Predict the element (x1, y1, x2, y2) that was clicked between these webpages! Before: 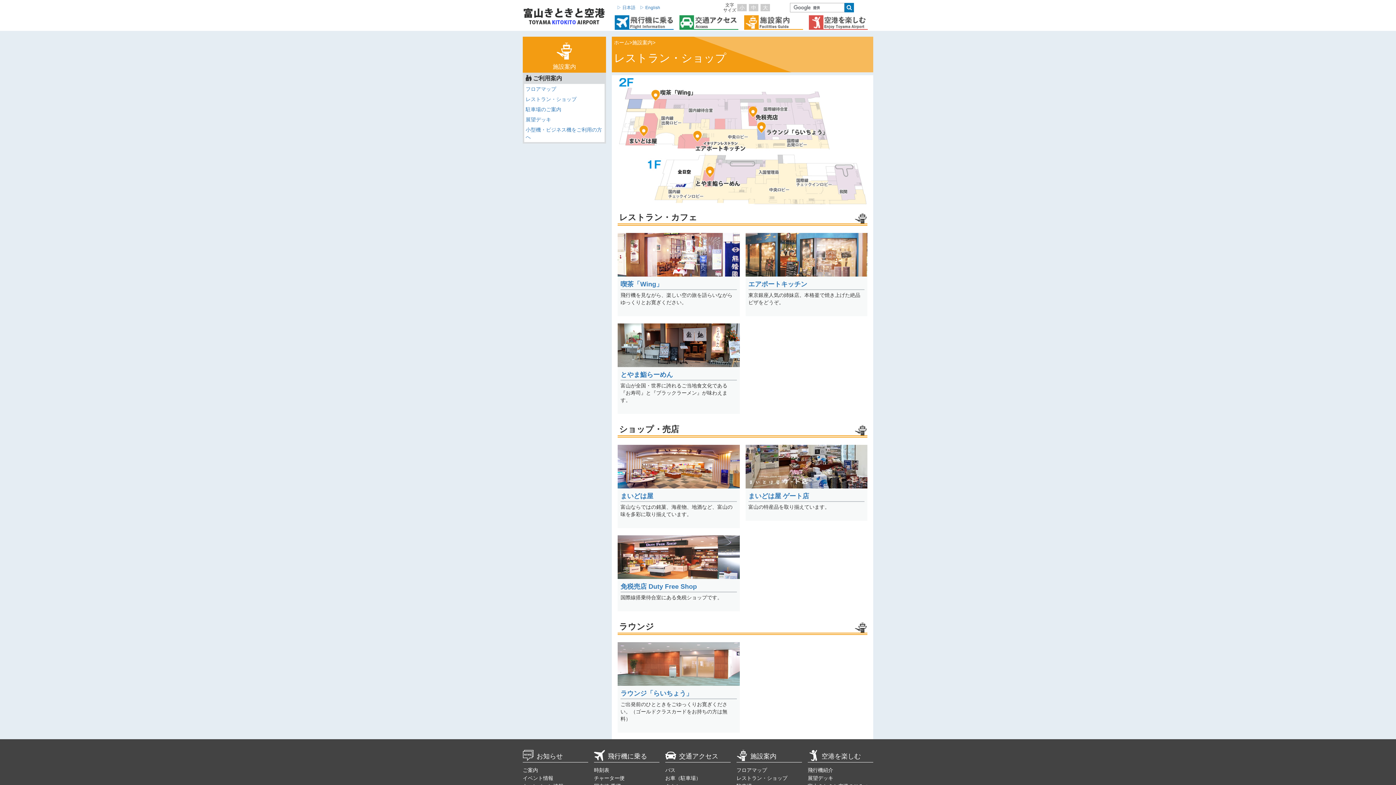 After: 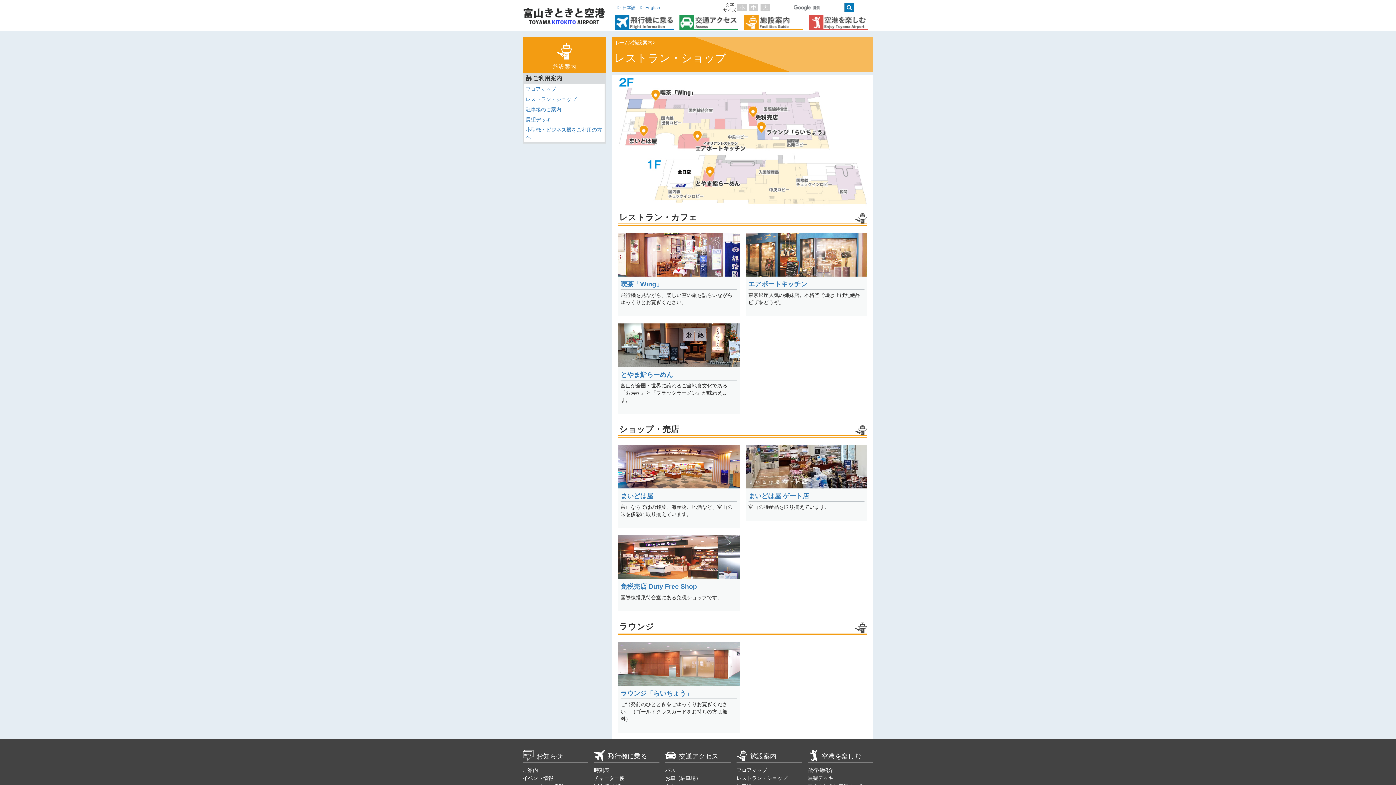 Action: bbox: (525, 96, 576, 102) label: レストラン・ショップ